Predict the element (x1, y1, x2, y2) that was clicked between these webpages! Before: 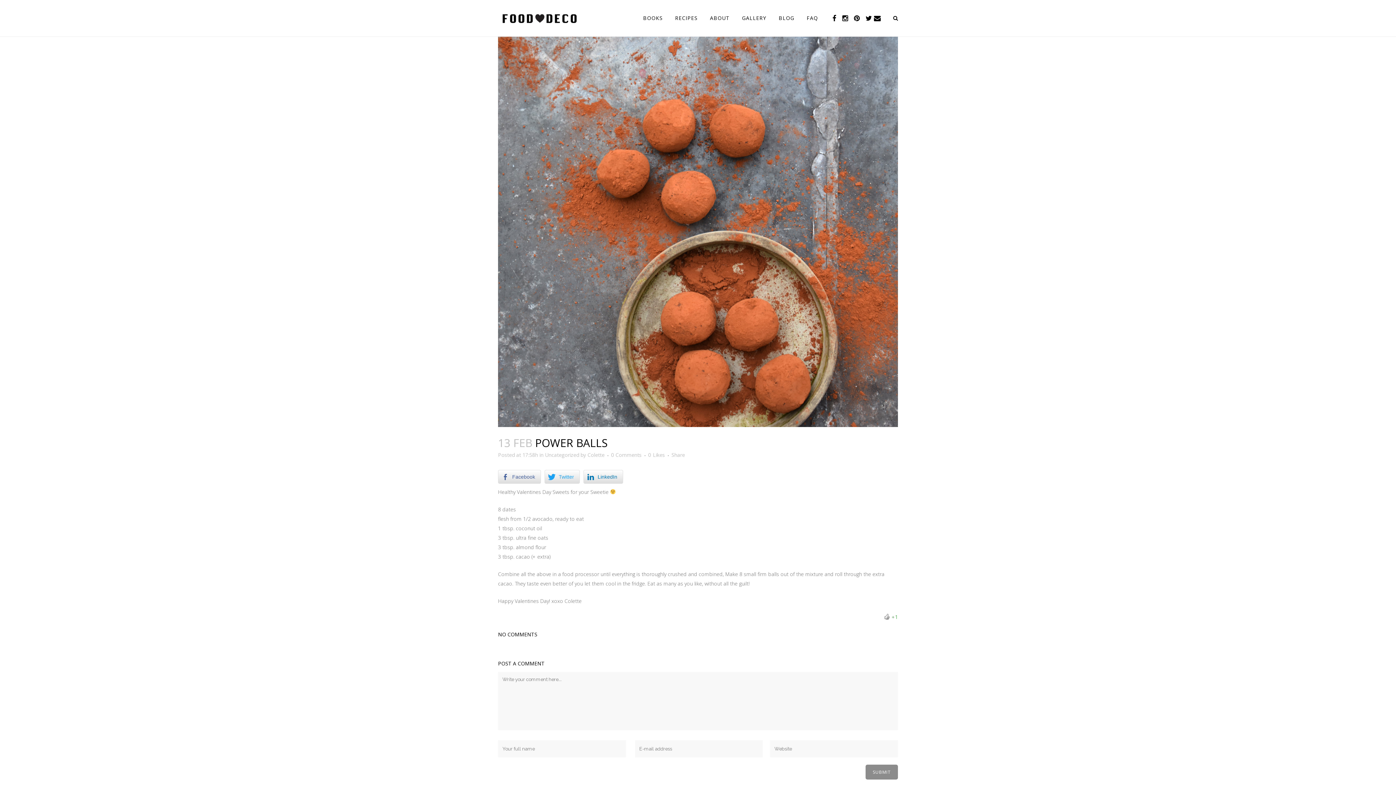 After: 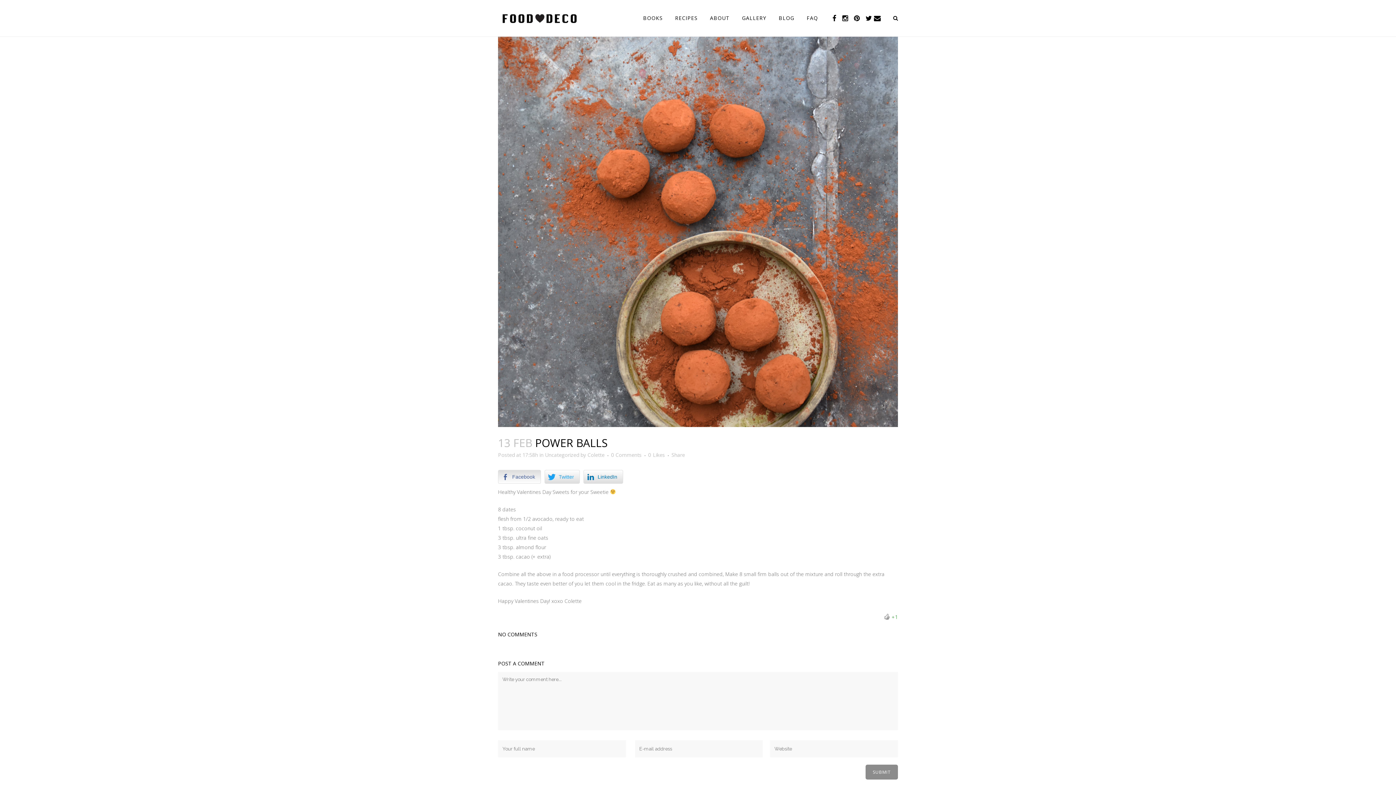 Action: bbox: (498, 470, 541, 484) label: Facebook